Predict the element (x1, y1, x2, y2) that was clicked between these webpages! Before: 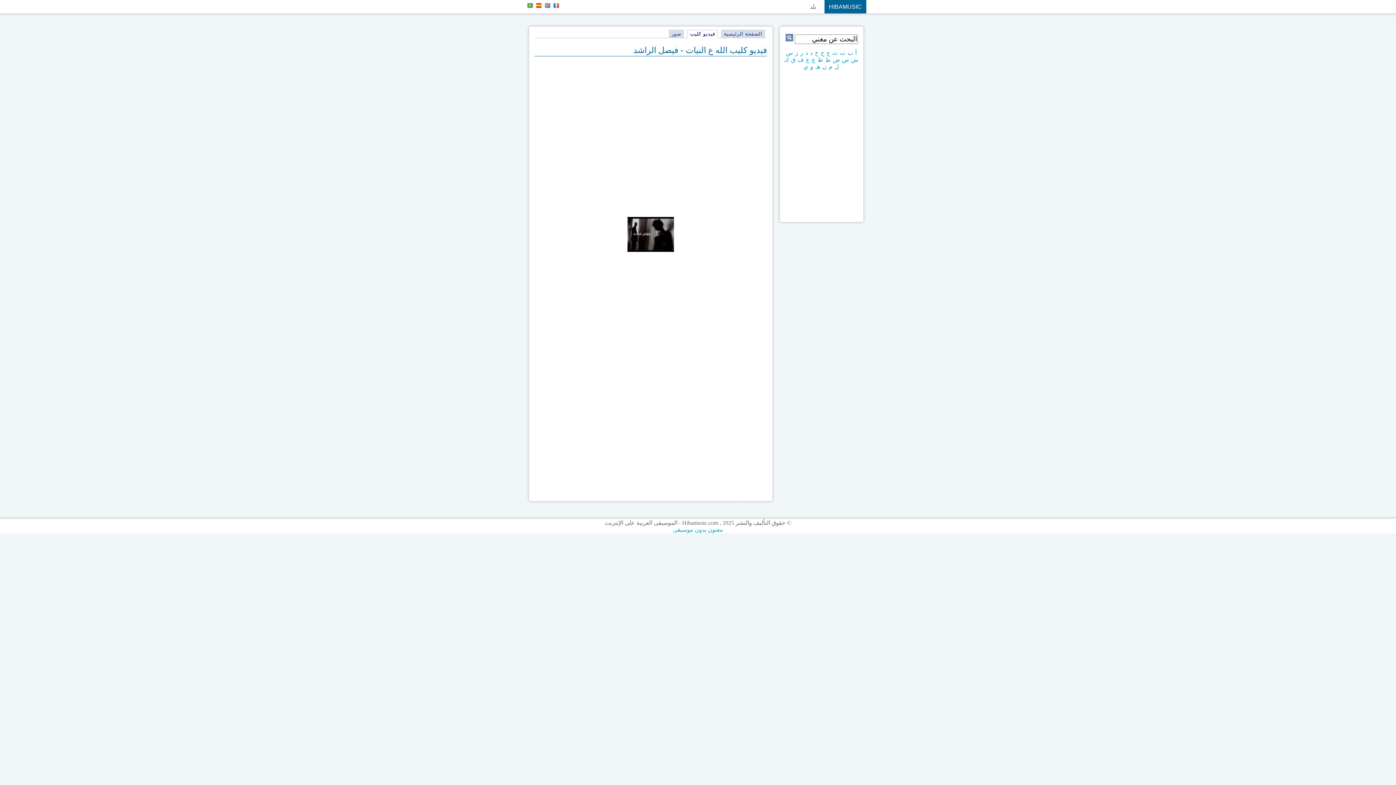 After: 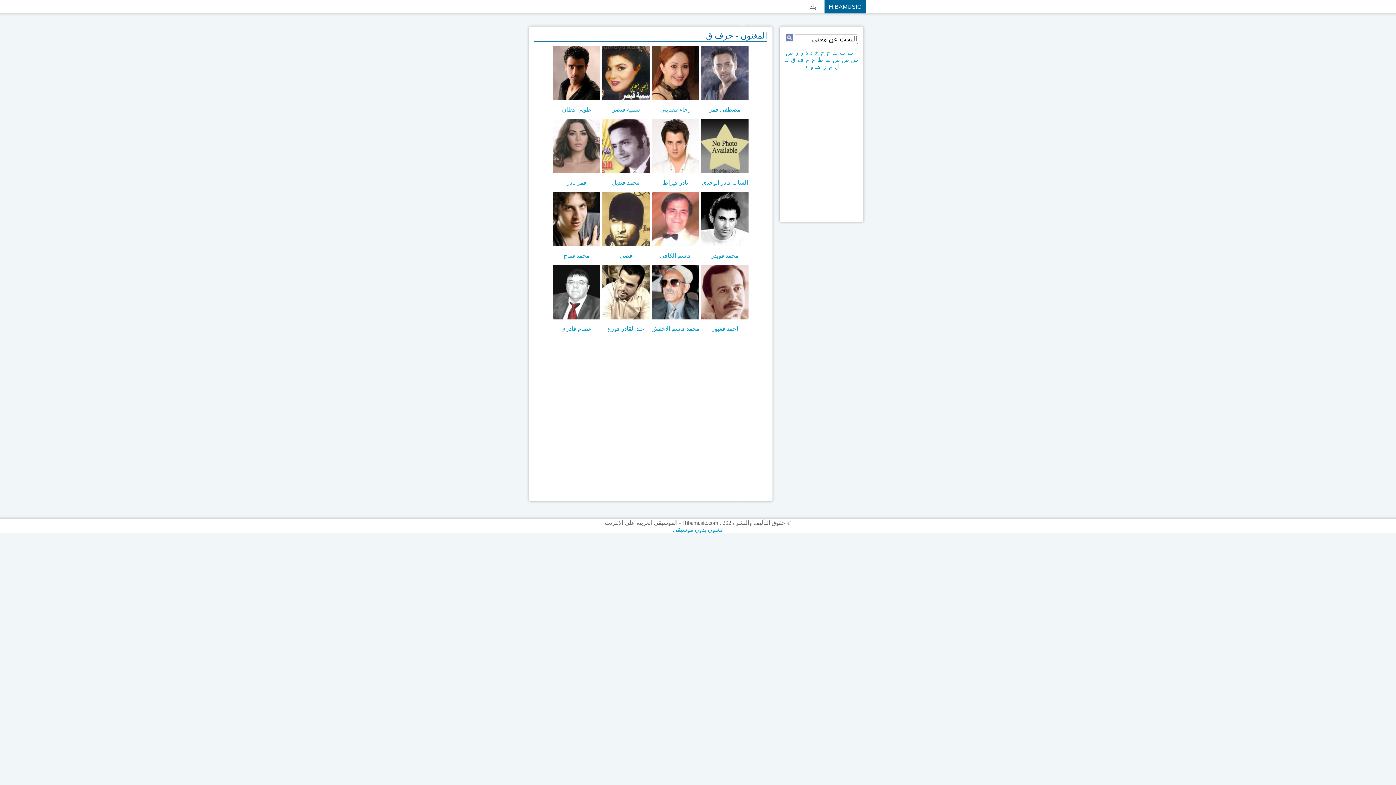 Action: label: ق bbox: (791, 56, 795, 62)